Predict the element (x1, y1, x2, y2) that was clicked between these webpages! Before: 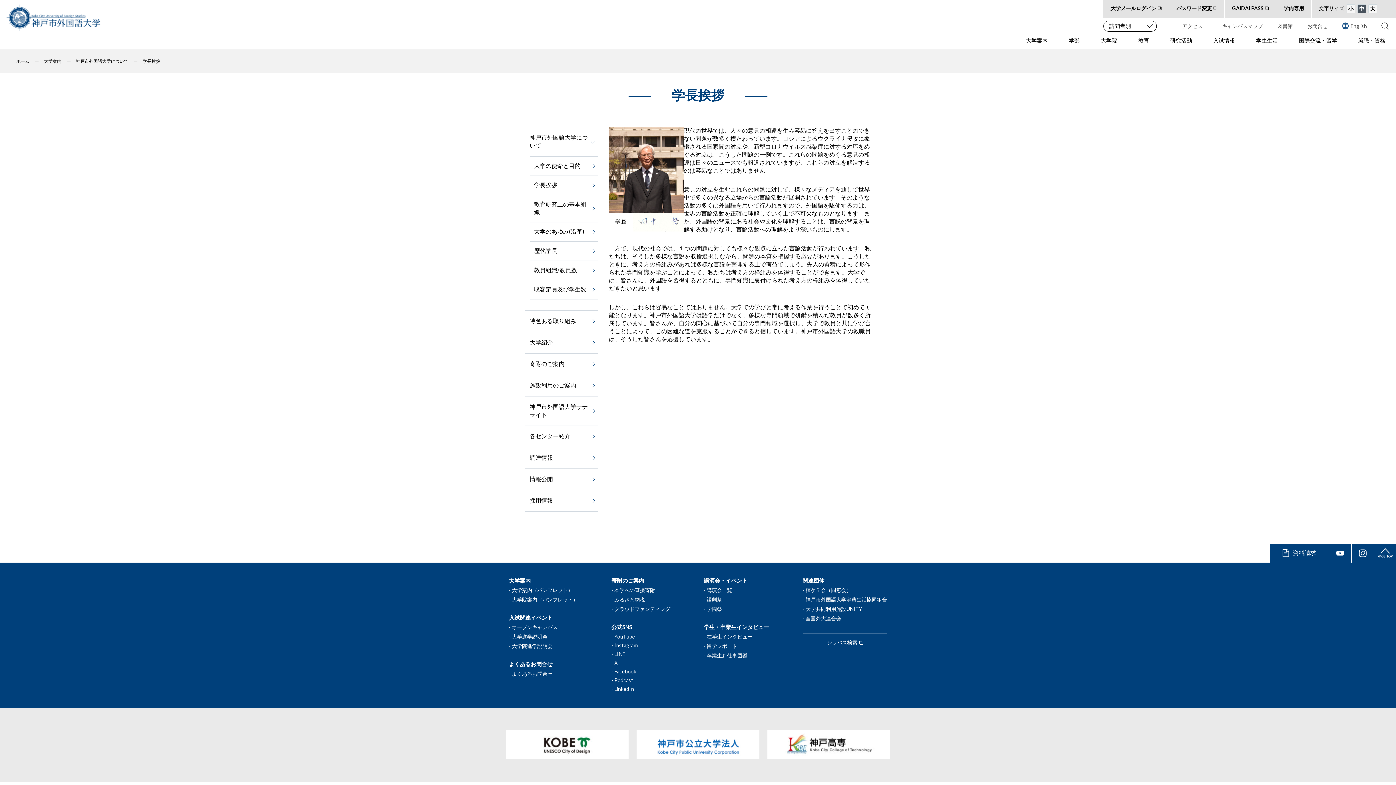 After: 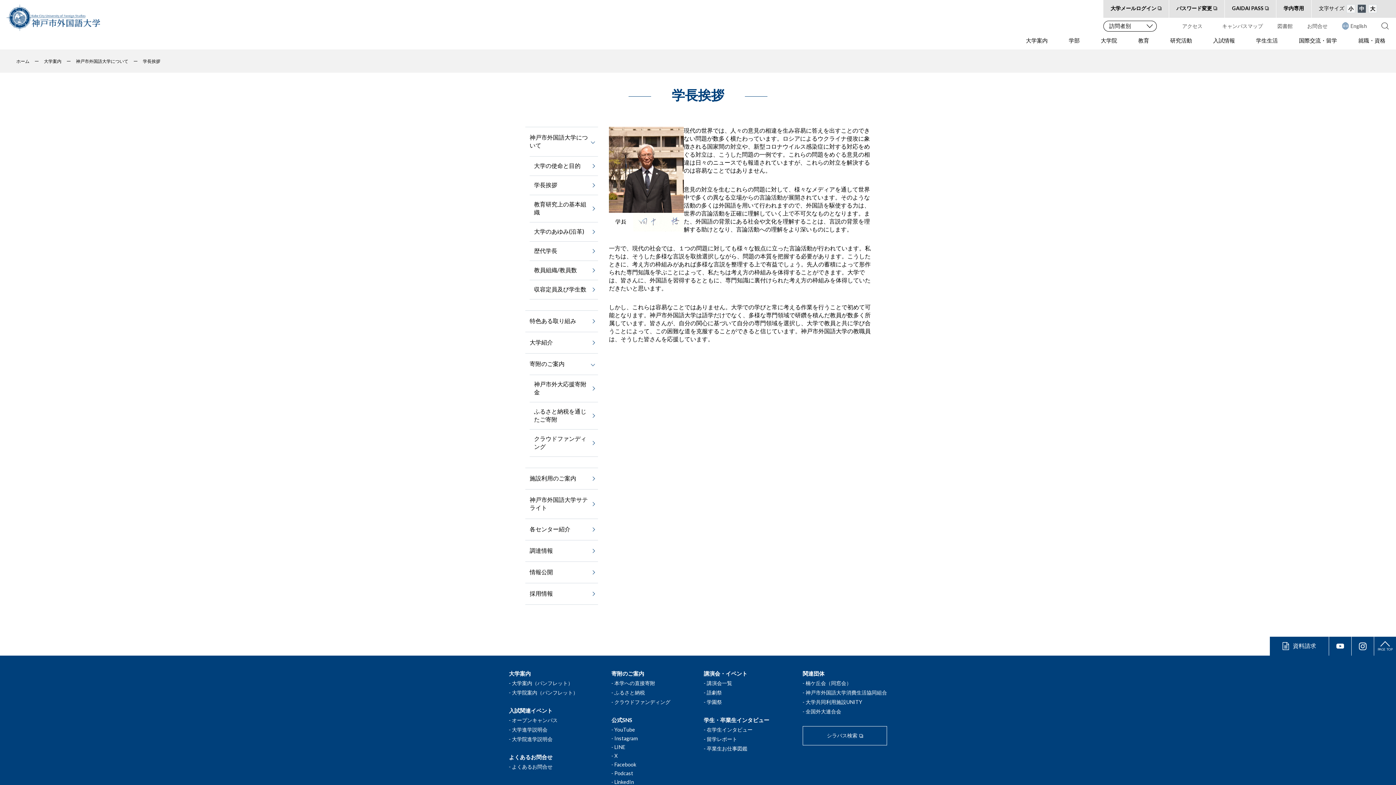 Action: label: 寄附のご案内 bbox: (525, 353, 598, 374)